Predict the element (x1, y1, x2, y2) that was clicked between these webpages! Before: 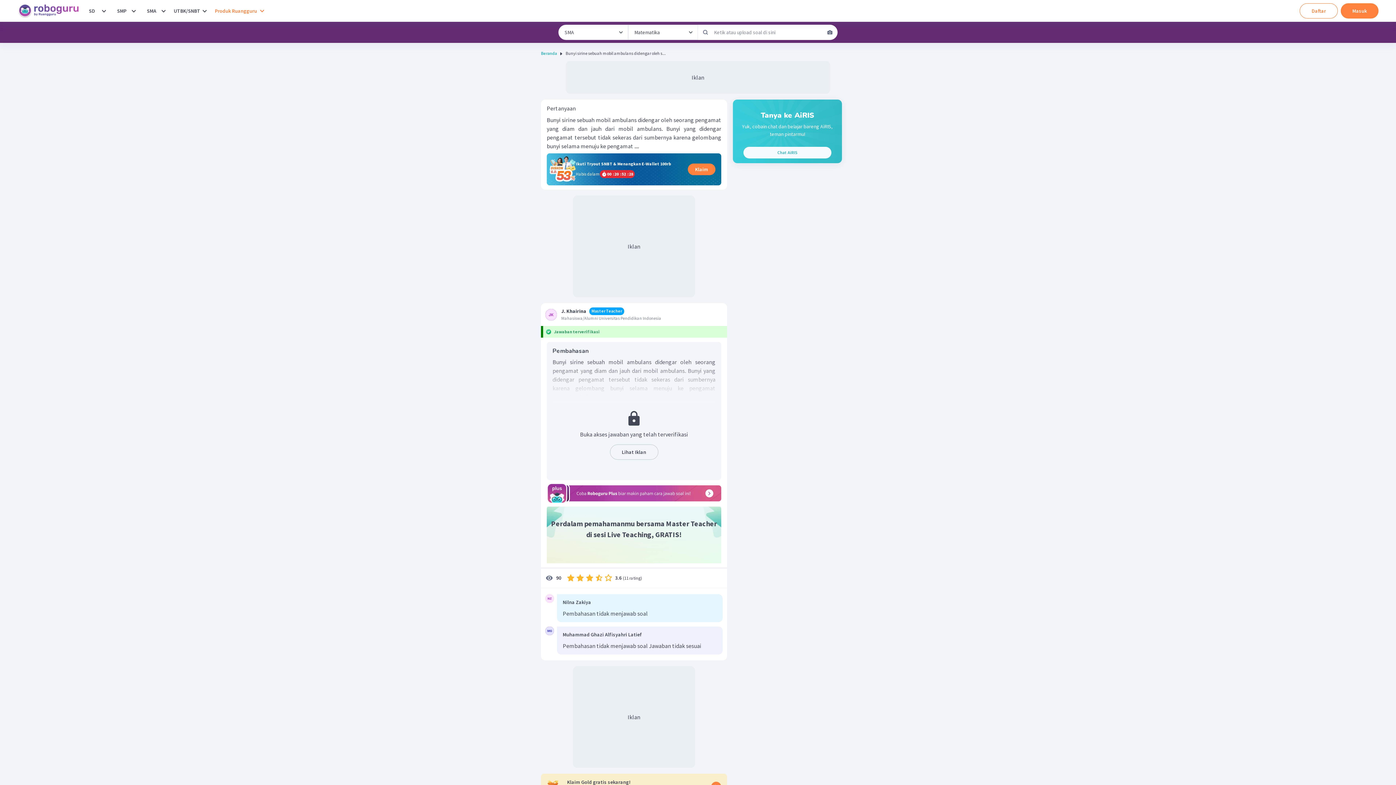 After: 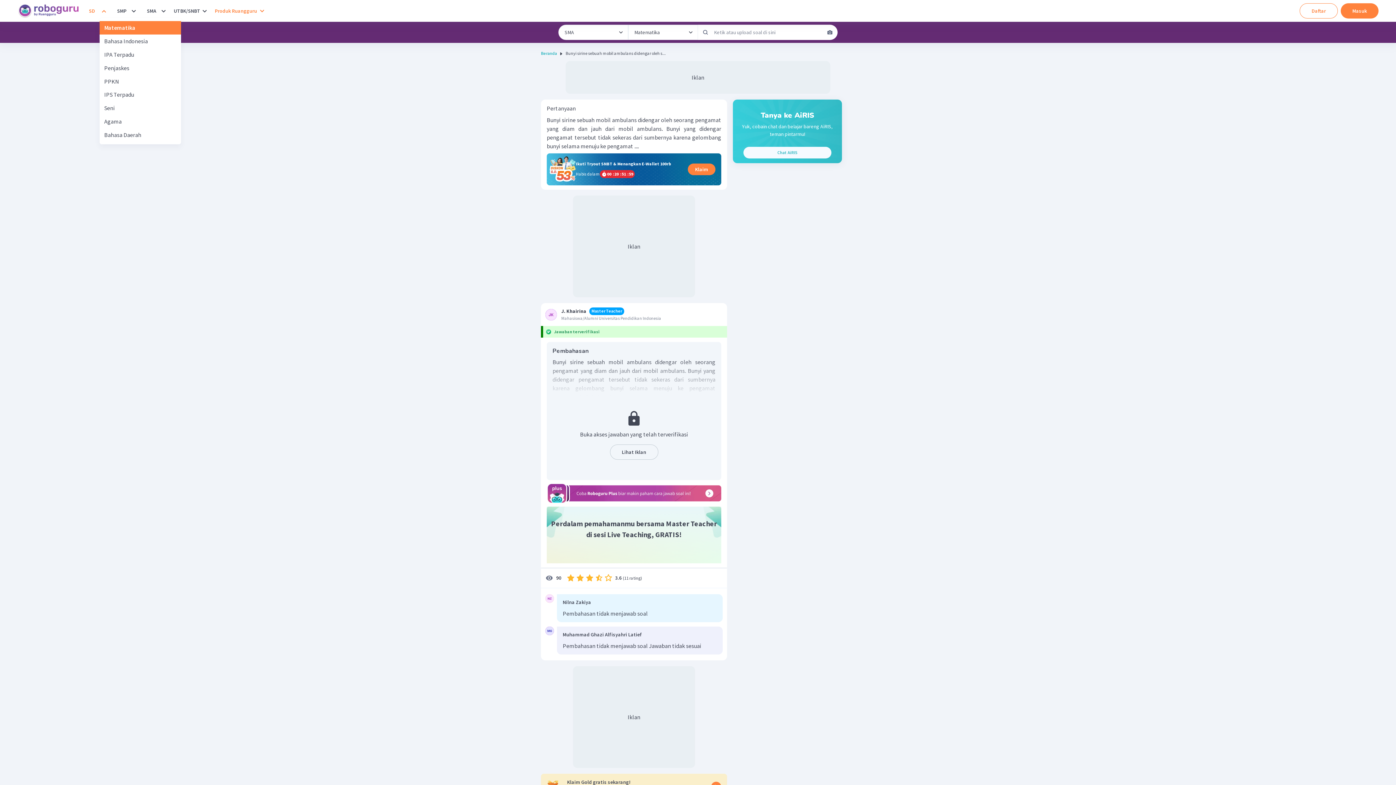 Action: bbox: (99, 6, 108, 15) label: SD